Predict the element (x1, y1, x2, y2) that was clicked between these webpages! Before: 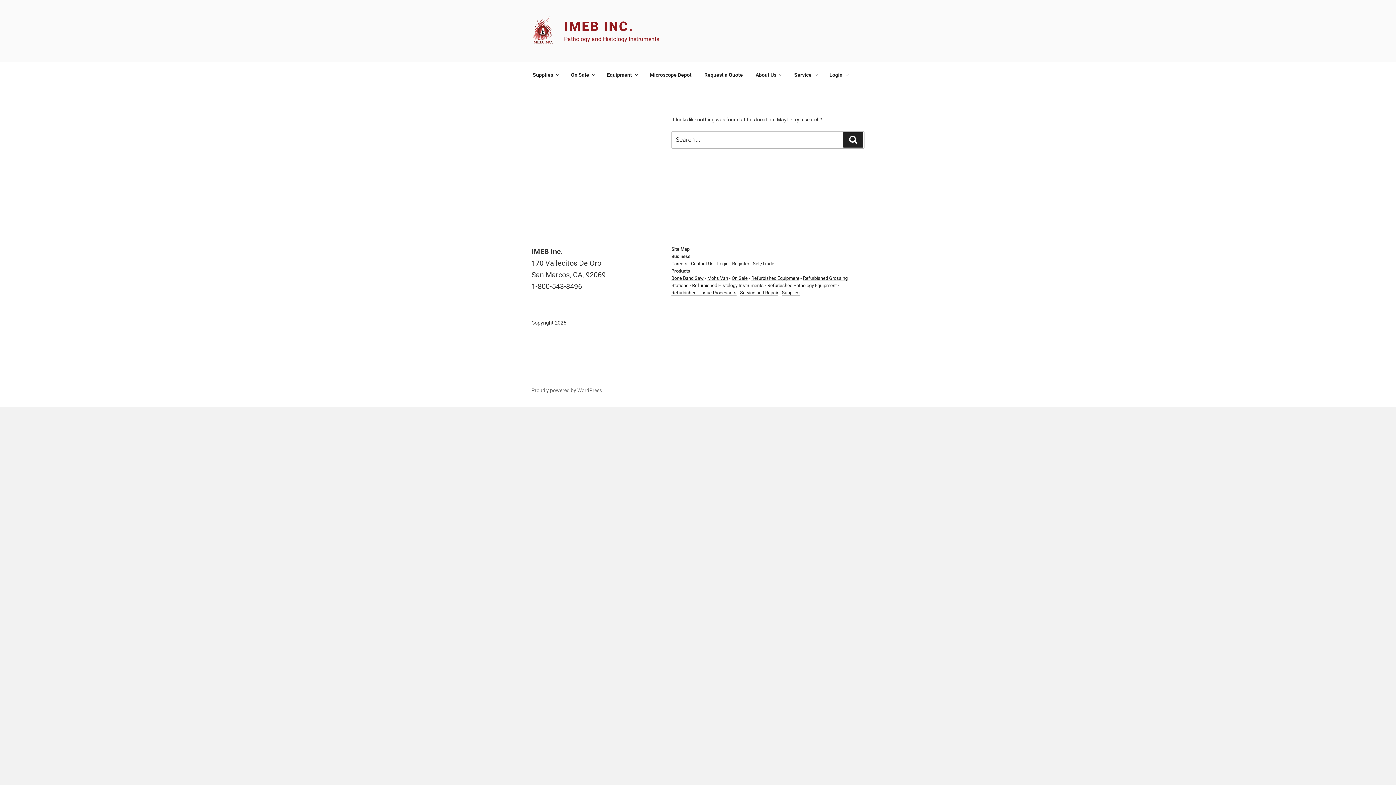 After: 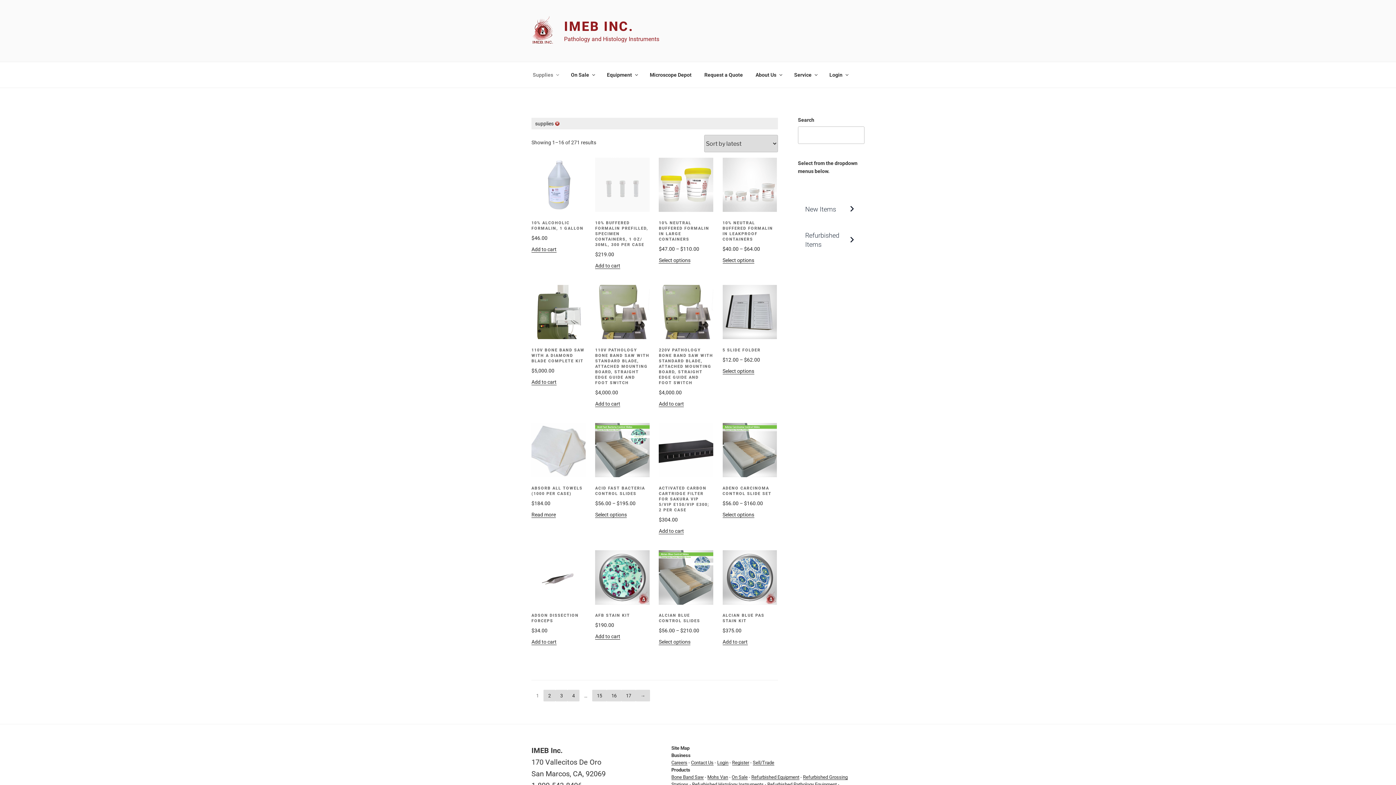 Action: bbox: (782, 290, 799, 295) label: Supplies